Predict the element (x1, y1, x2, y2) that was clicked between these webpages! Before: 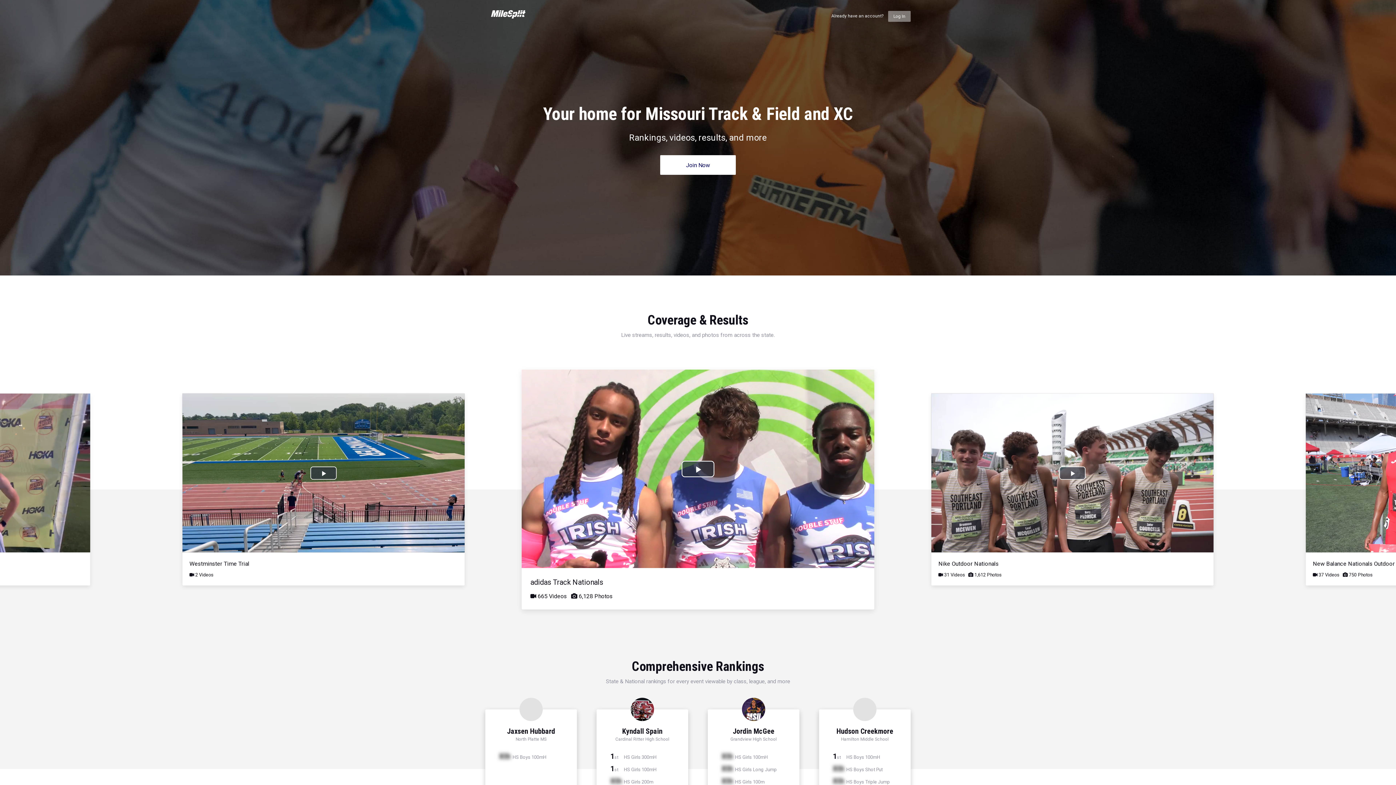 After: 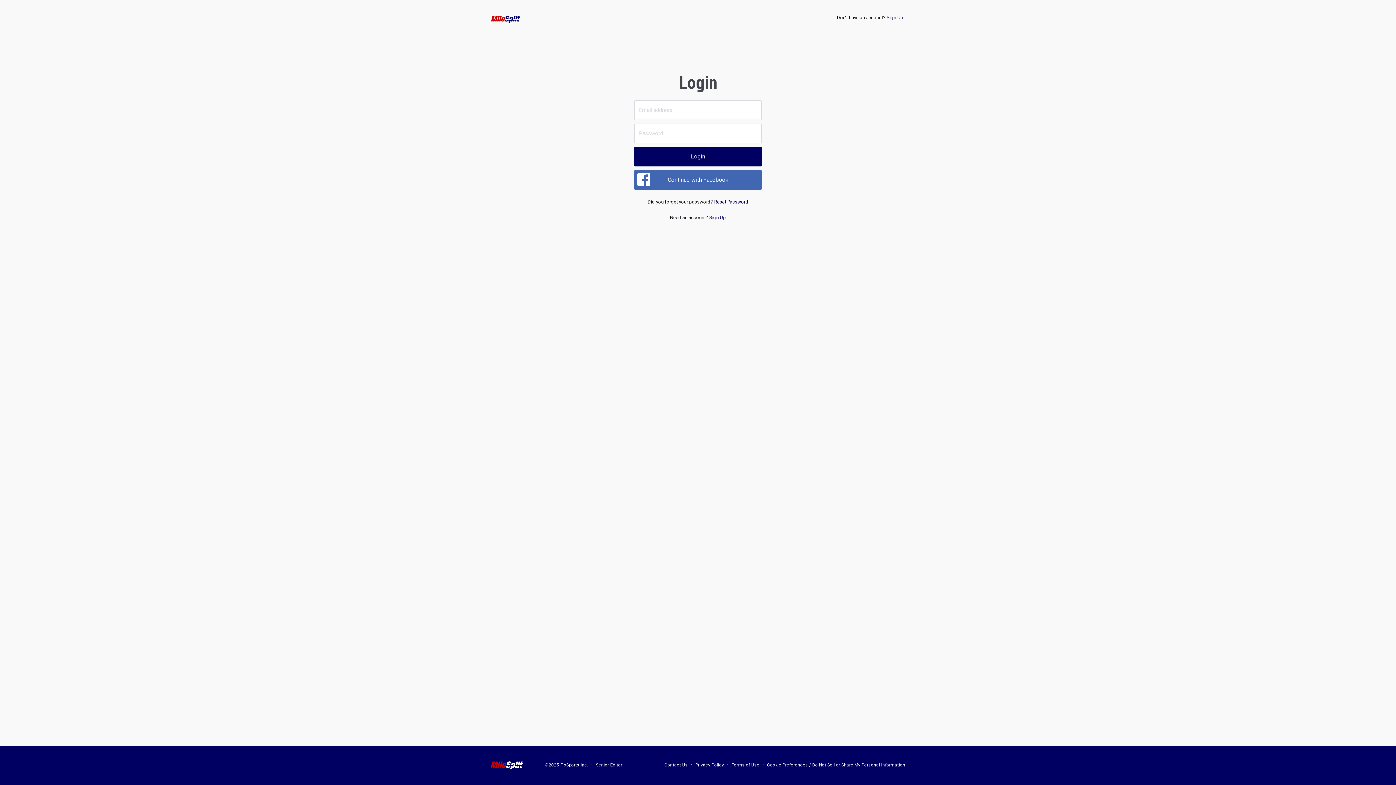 Action: label: Log In bbox: (888, 10, 910, 21)